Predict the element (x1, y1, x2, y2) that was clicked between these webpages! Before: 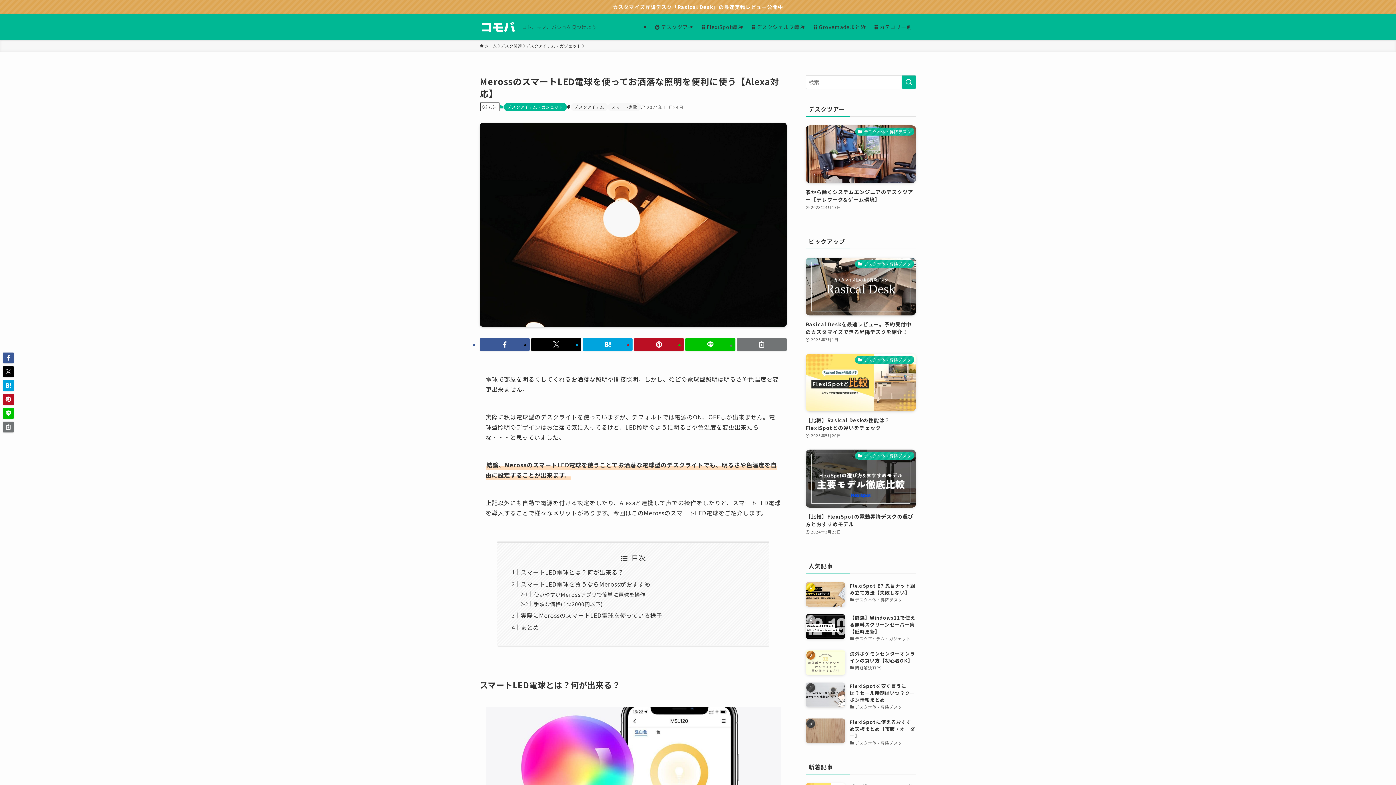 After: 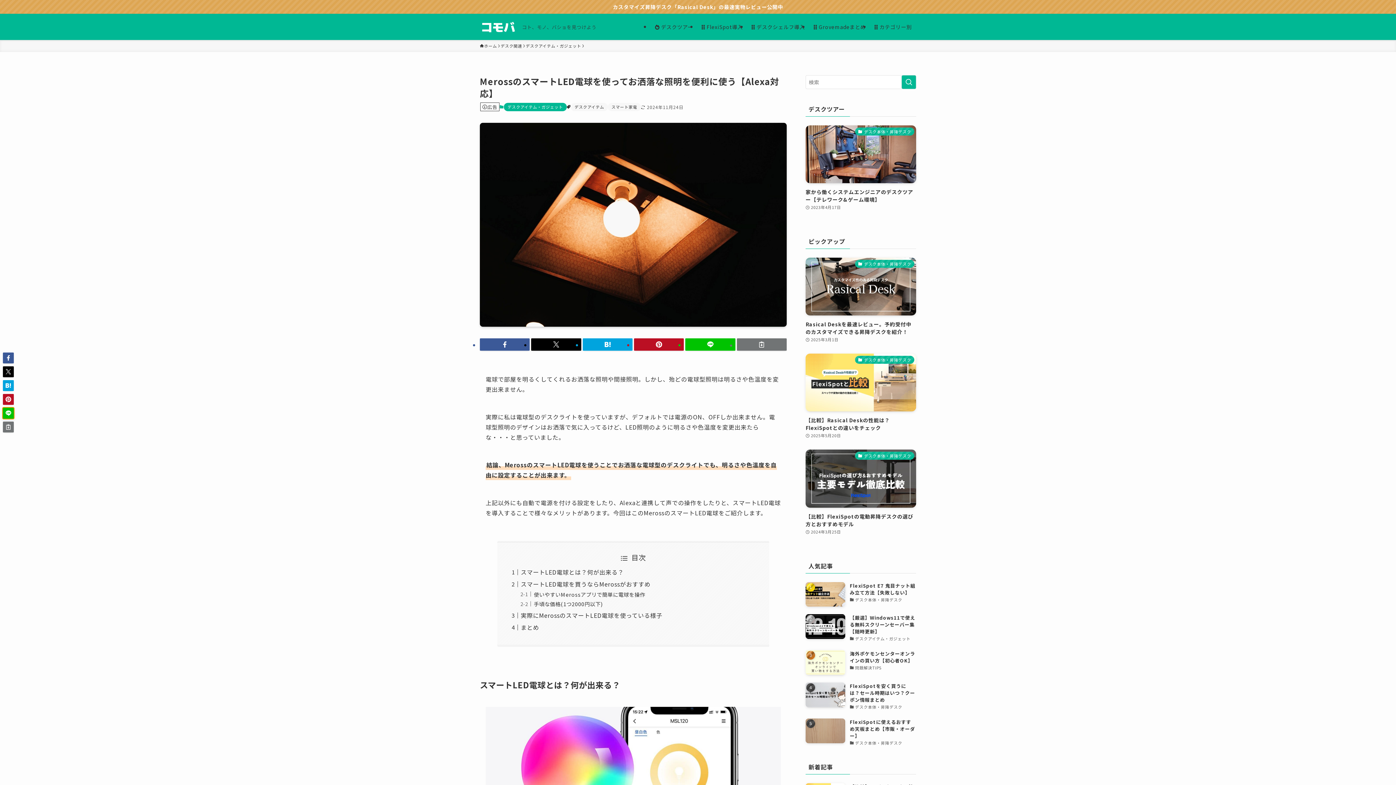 Action: bbox: (2, 408, 13, 418)